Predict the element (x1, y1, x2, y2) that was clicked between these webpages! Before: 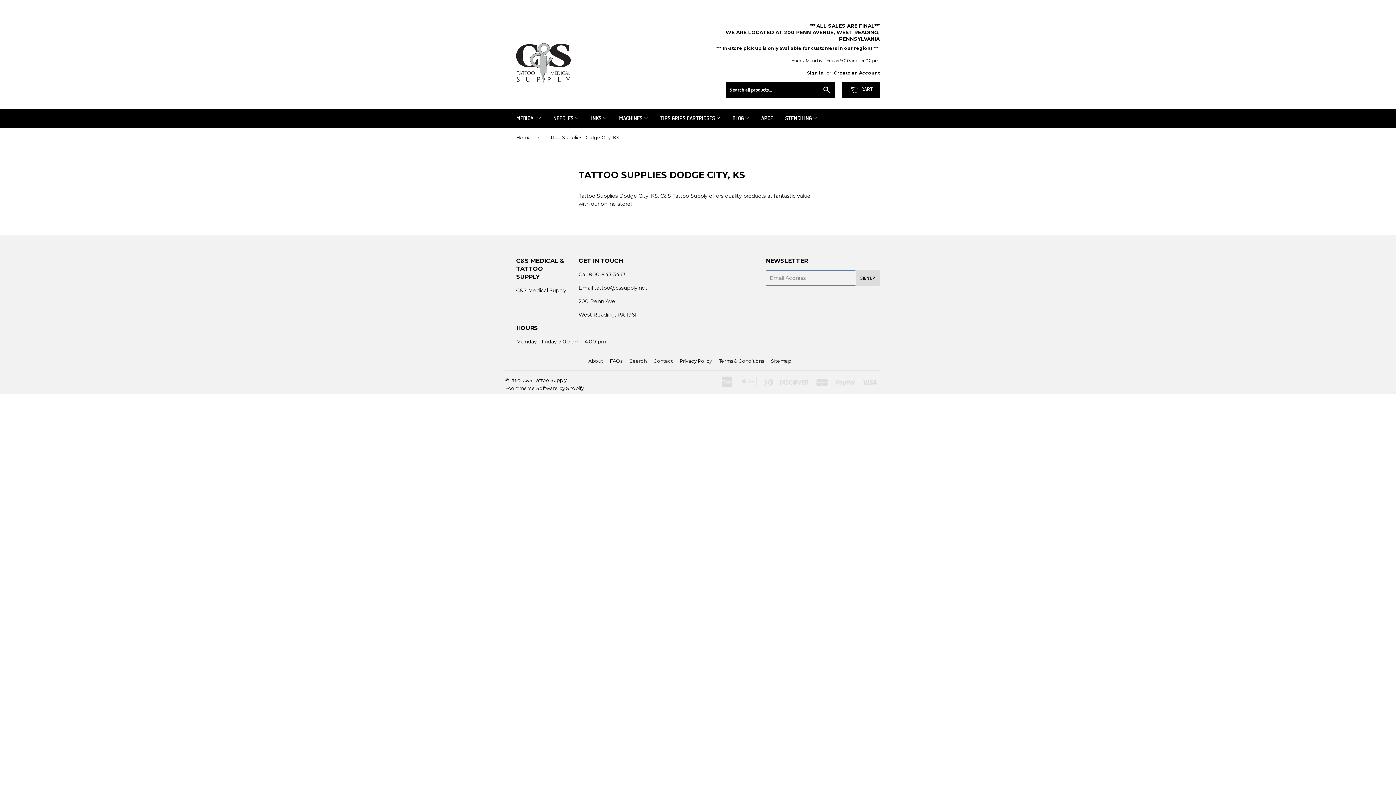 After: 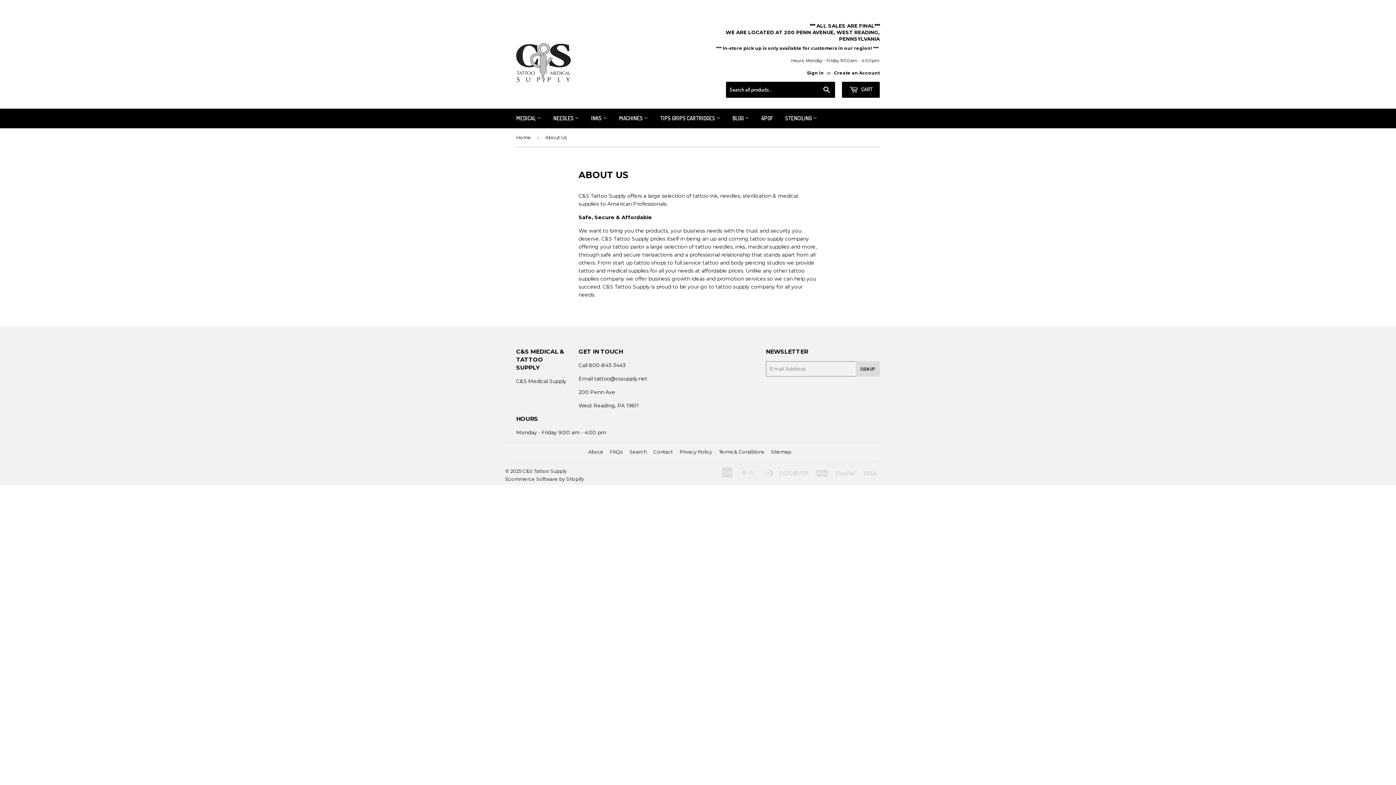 Action: label: About bbox: (588, 358, 603, 364)